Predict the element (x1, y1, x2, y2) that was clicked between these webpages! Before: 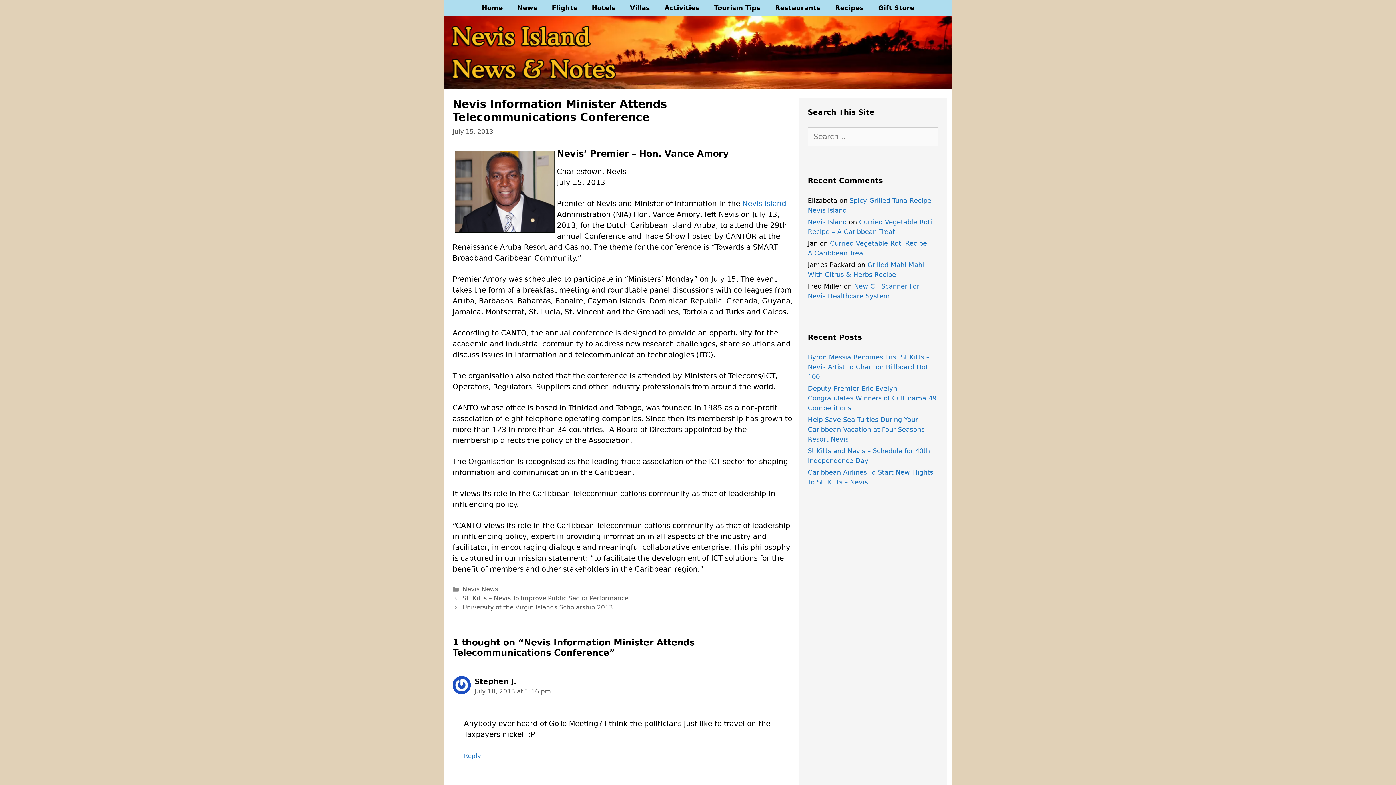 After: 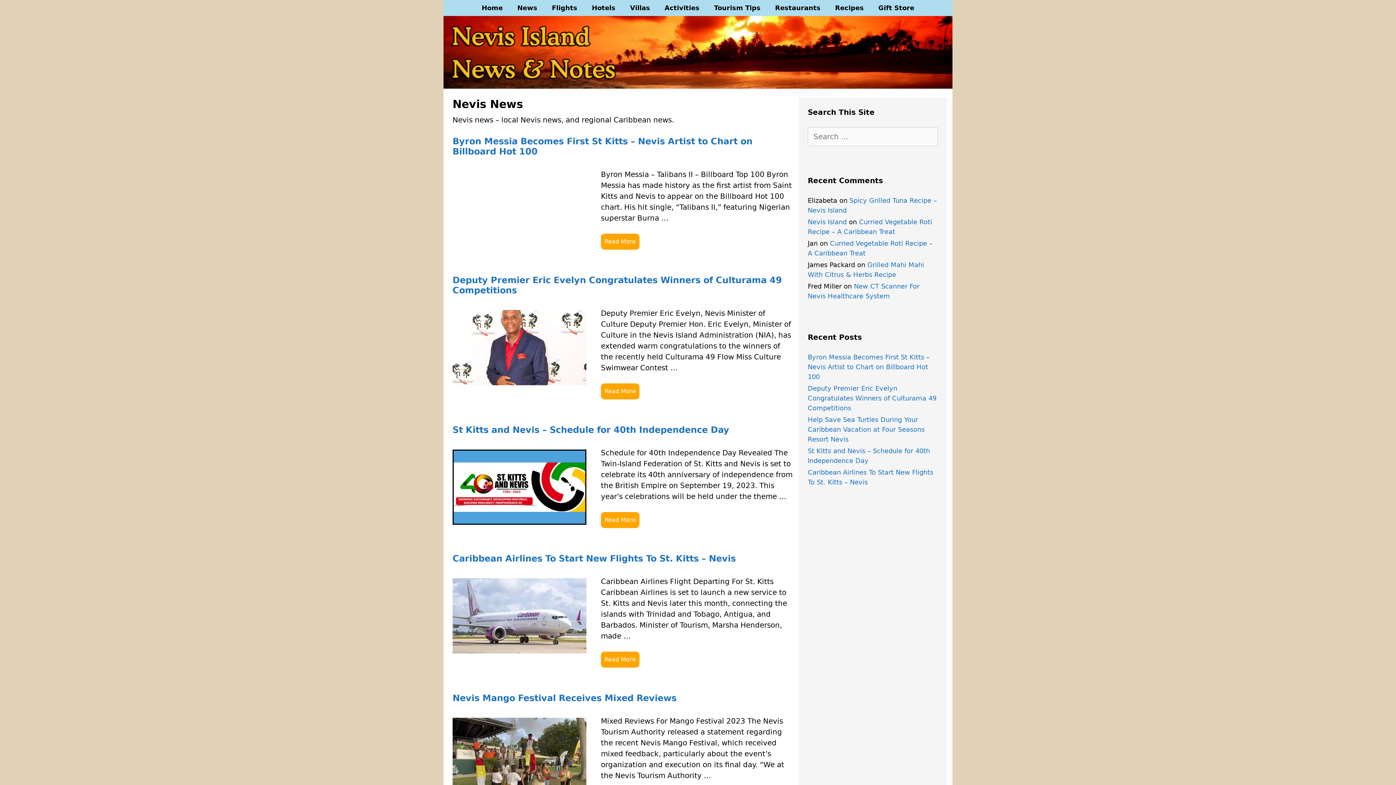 Action: bbox: (510, 0, 544, 16) label: News